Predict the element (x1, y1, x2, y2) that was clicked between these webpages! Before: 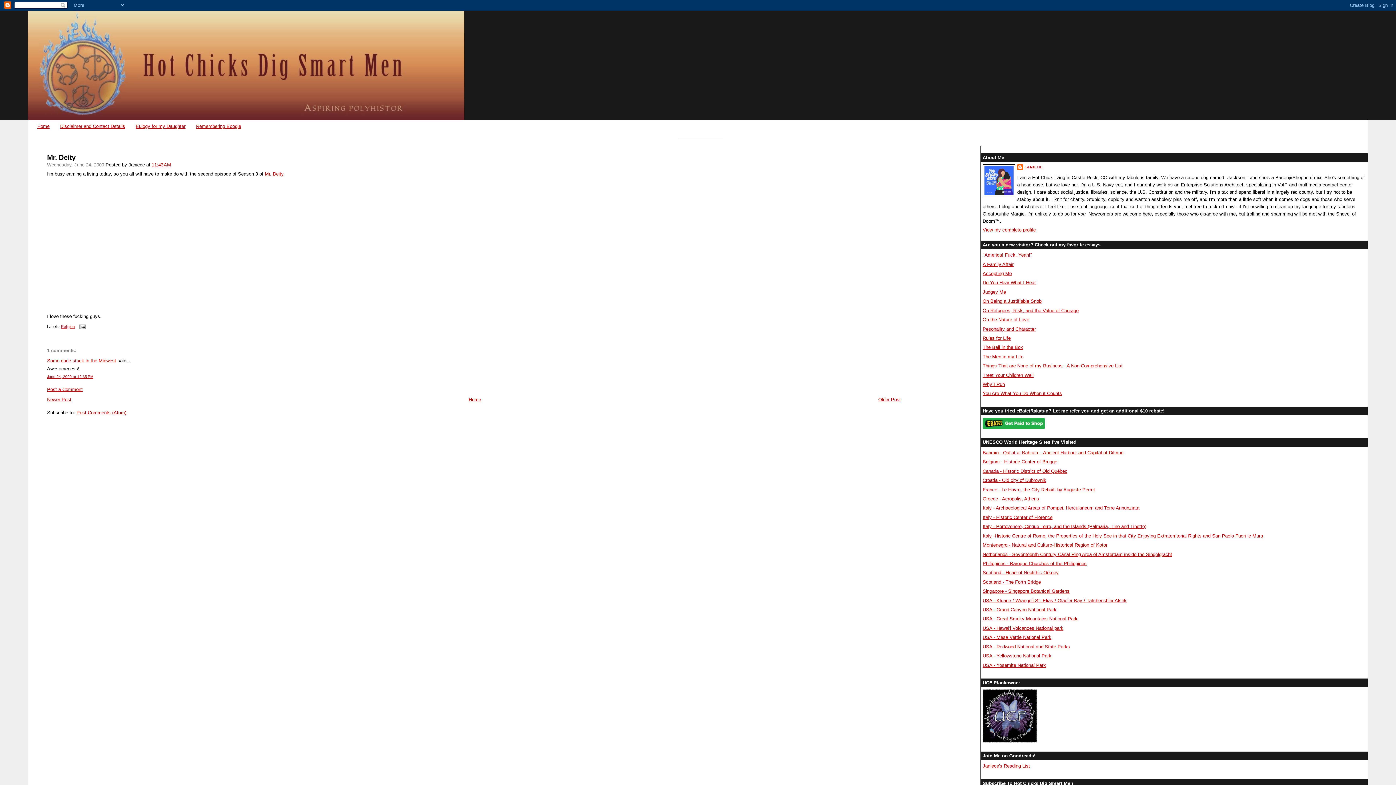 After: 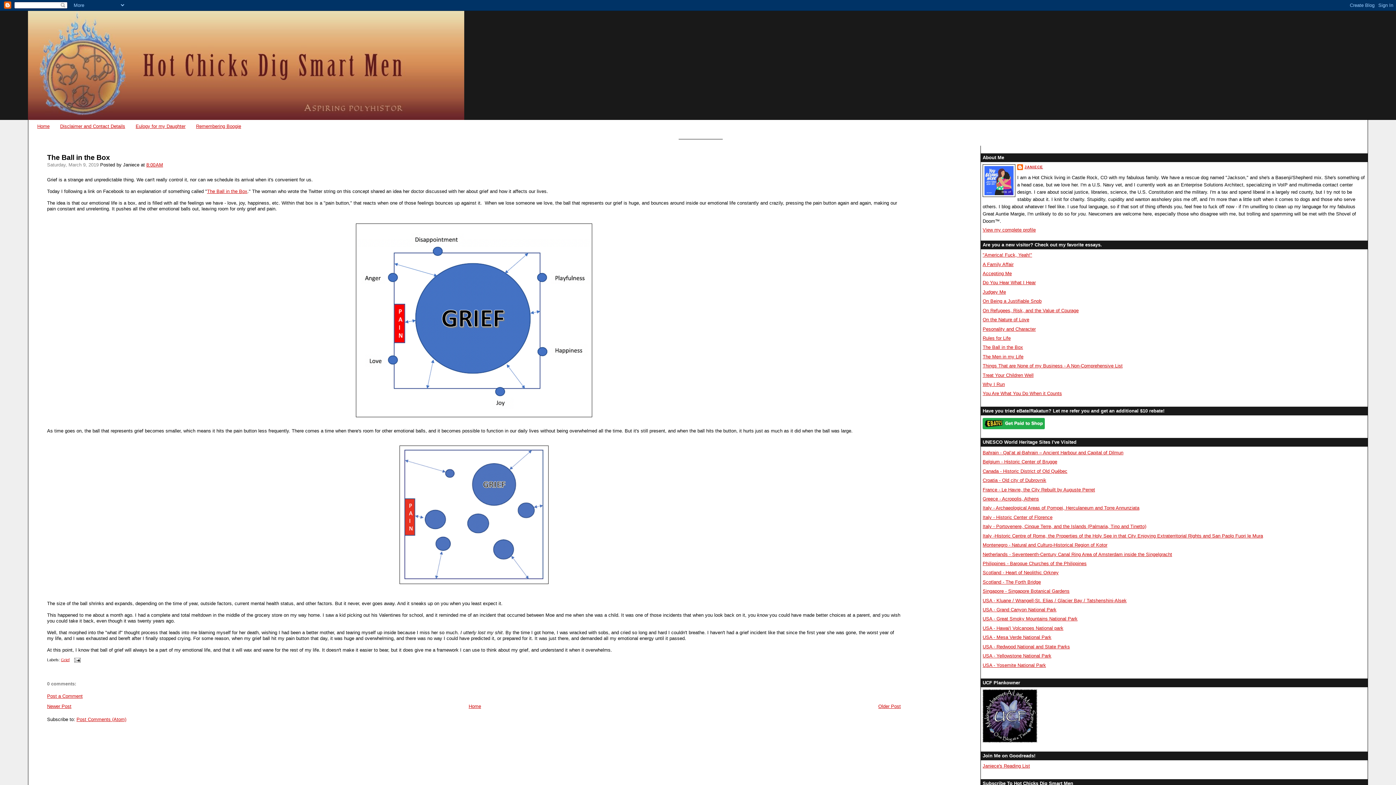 Action: label: The Ball in the Box bbox: (982, 344, 1023, 350)